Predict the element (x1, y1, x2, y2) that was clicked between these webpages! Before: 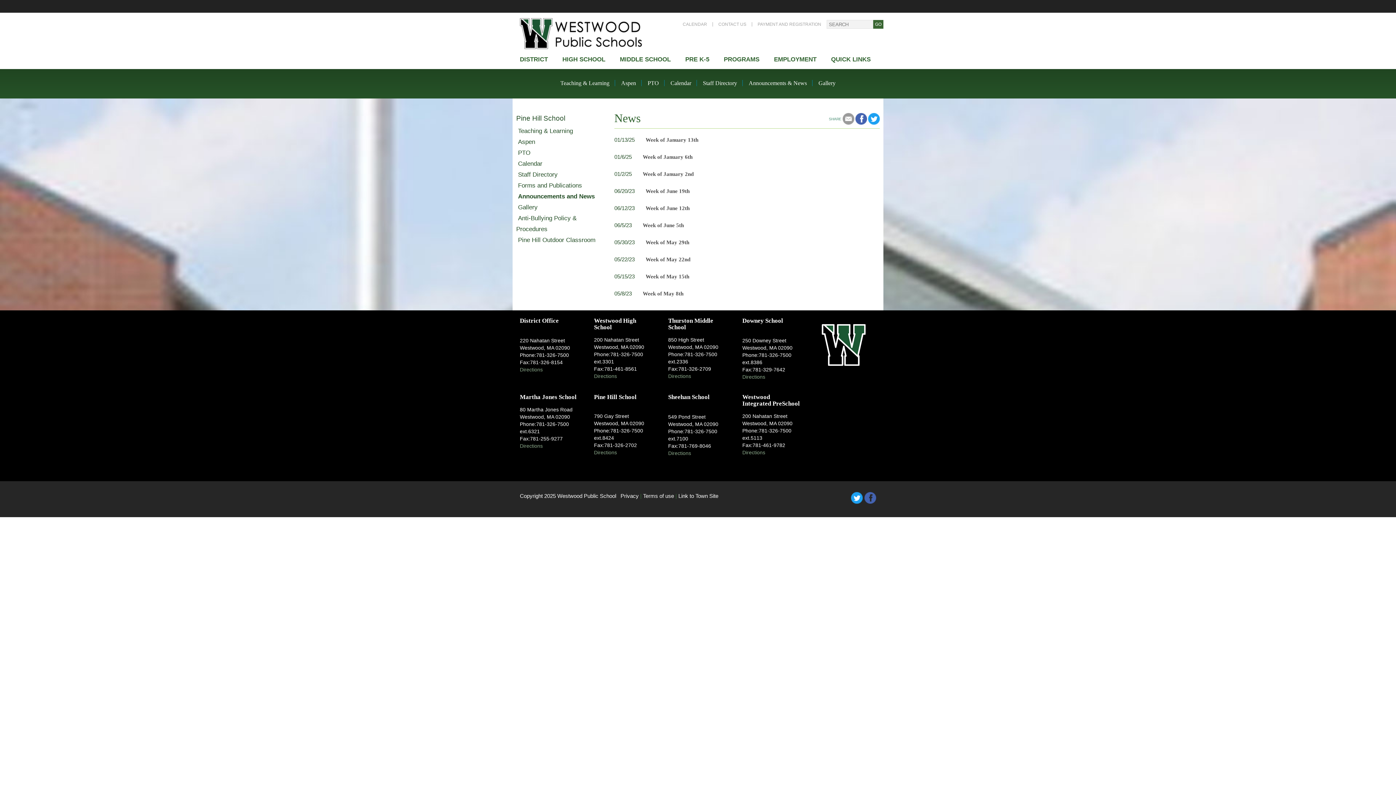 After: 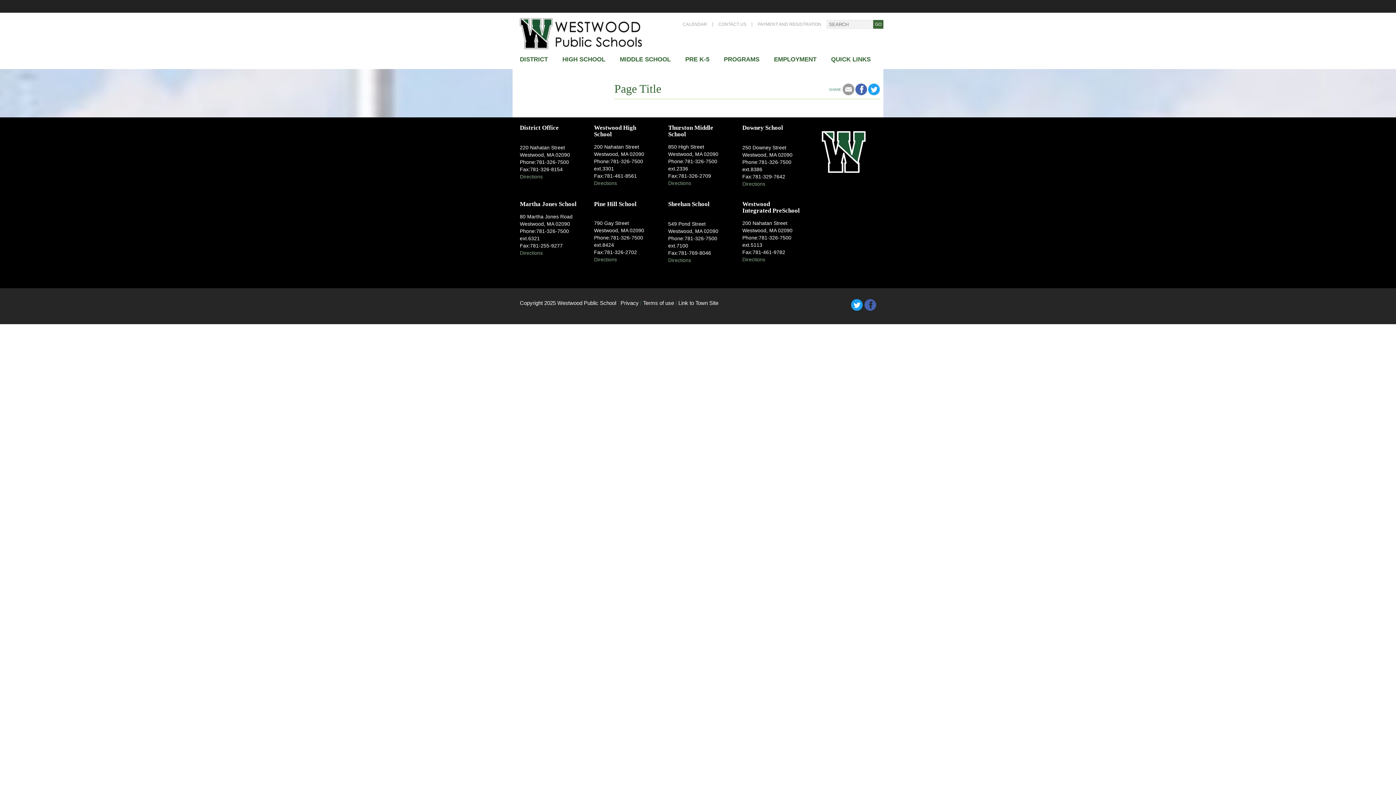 Action: bbox: (620, 493, 638, 499) label: Privacy